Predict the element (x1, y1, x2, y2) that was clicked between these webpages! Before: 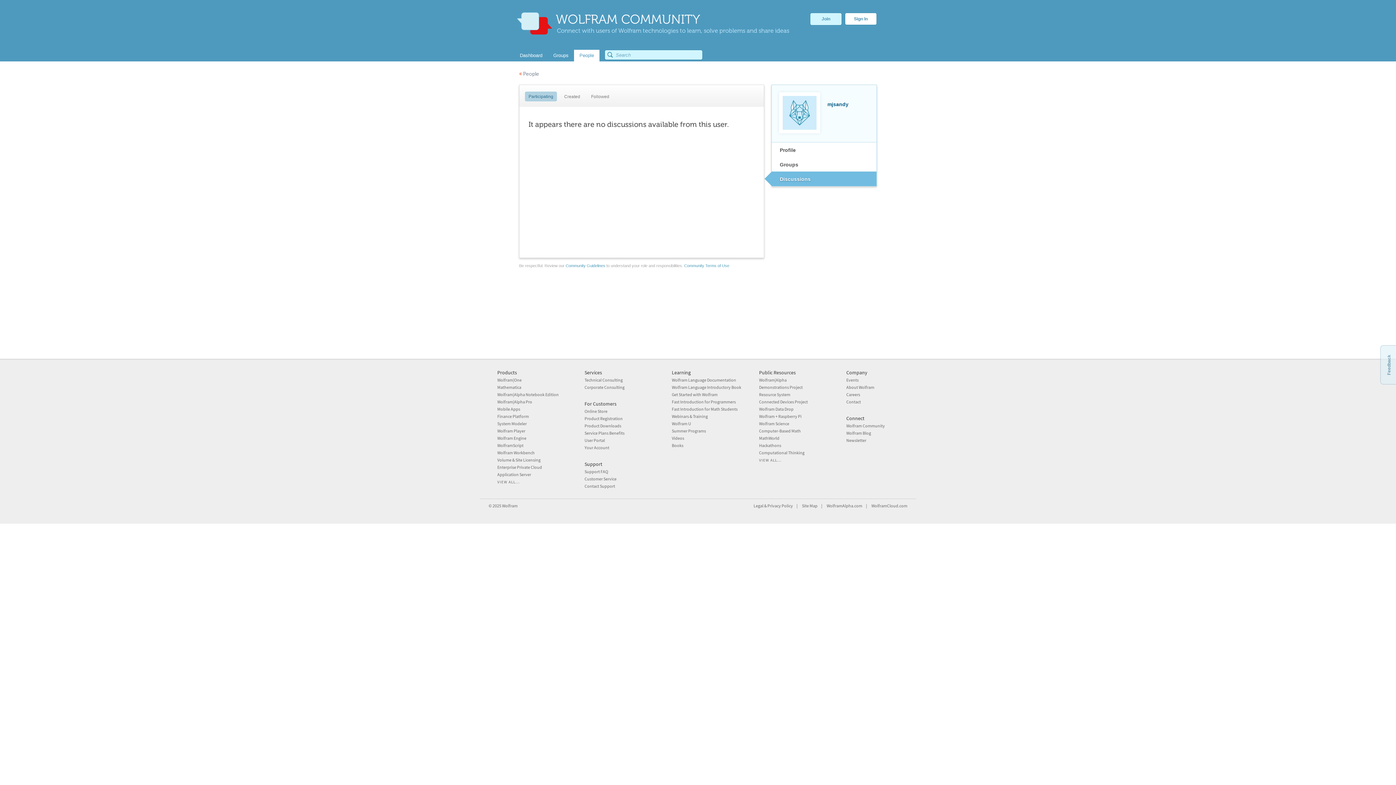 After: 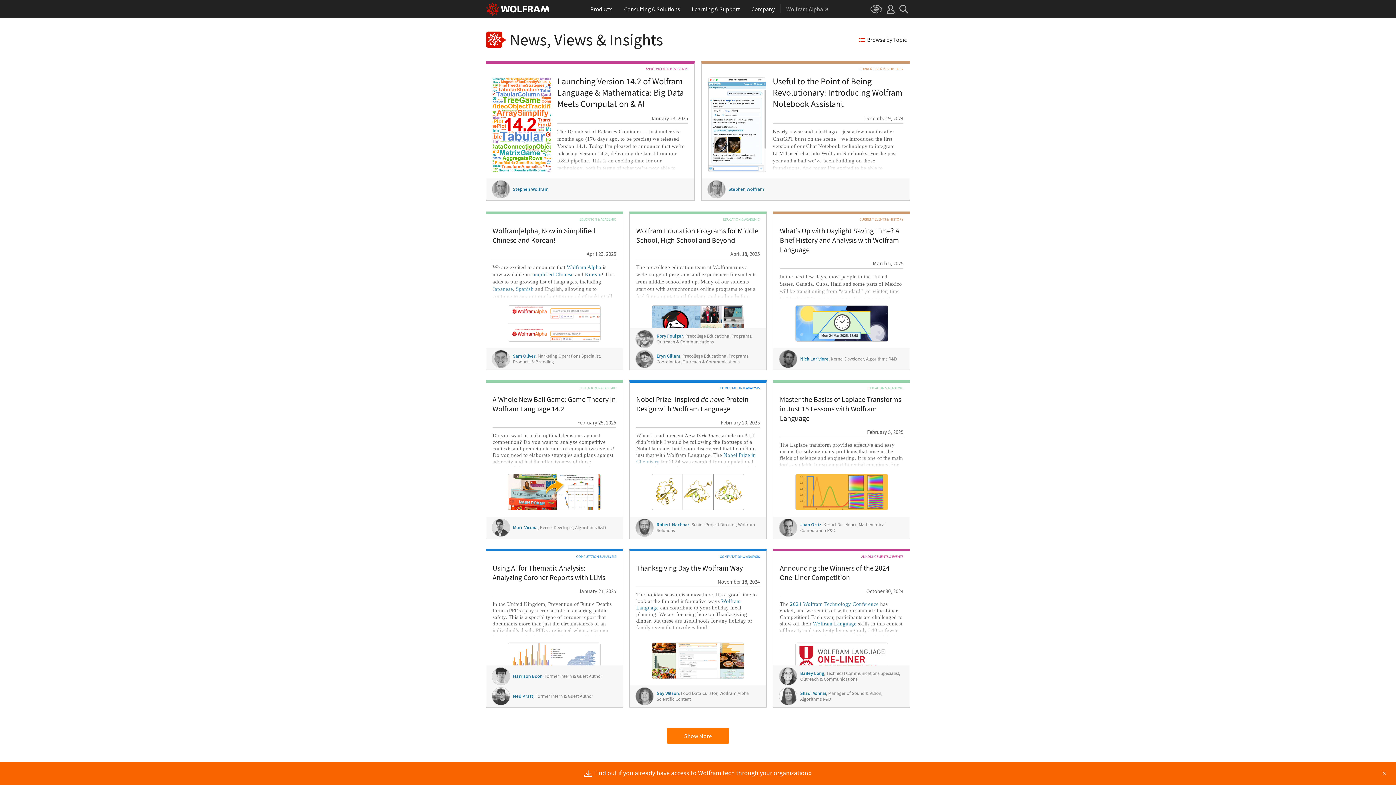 Action: label: Wolfram Blog bbox: (846, 430, 871, 436)